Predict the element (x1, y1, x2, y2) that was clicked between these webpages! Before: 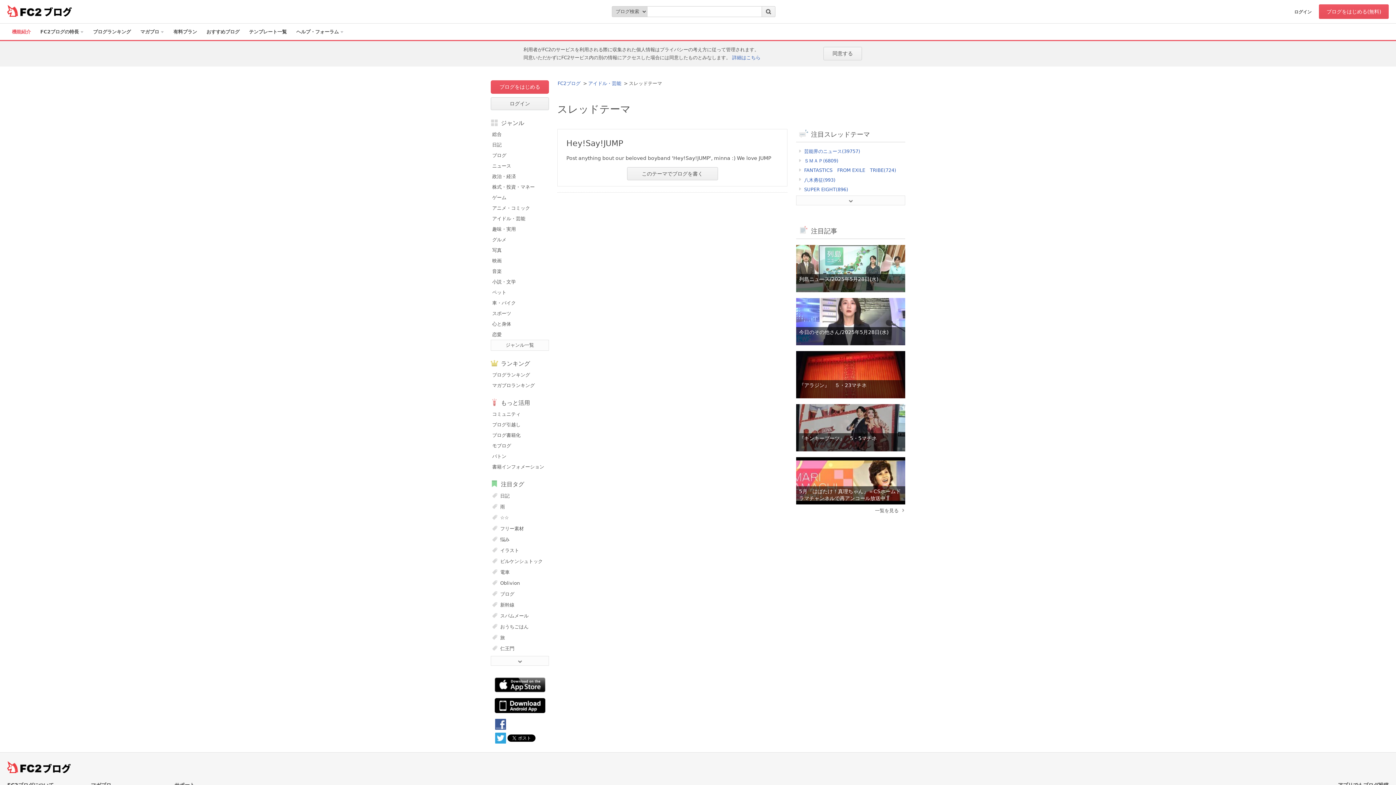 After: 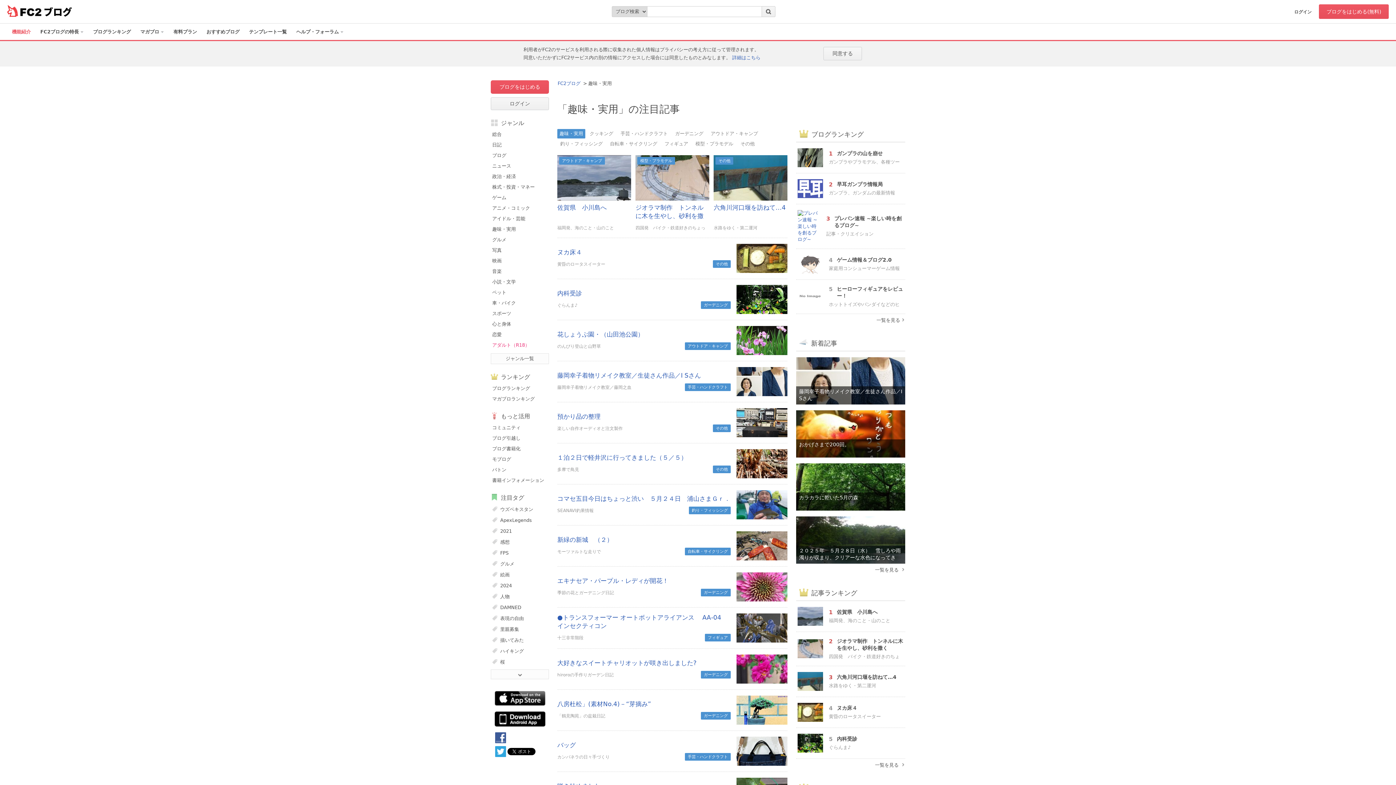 Action: label: 趣味・実用 bbox: (490, 224, 549, 233)